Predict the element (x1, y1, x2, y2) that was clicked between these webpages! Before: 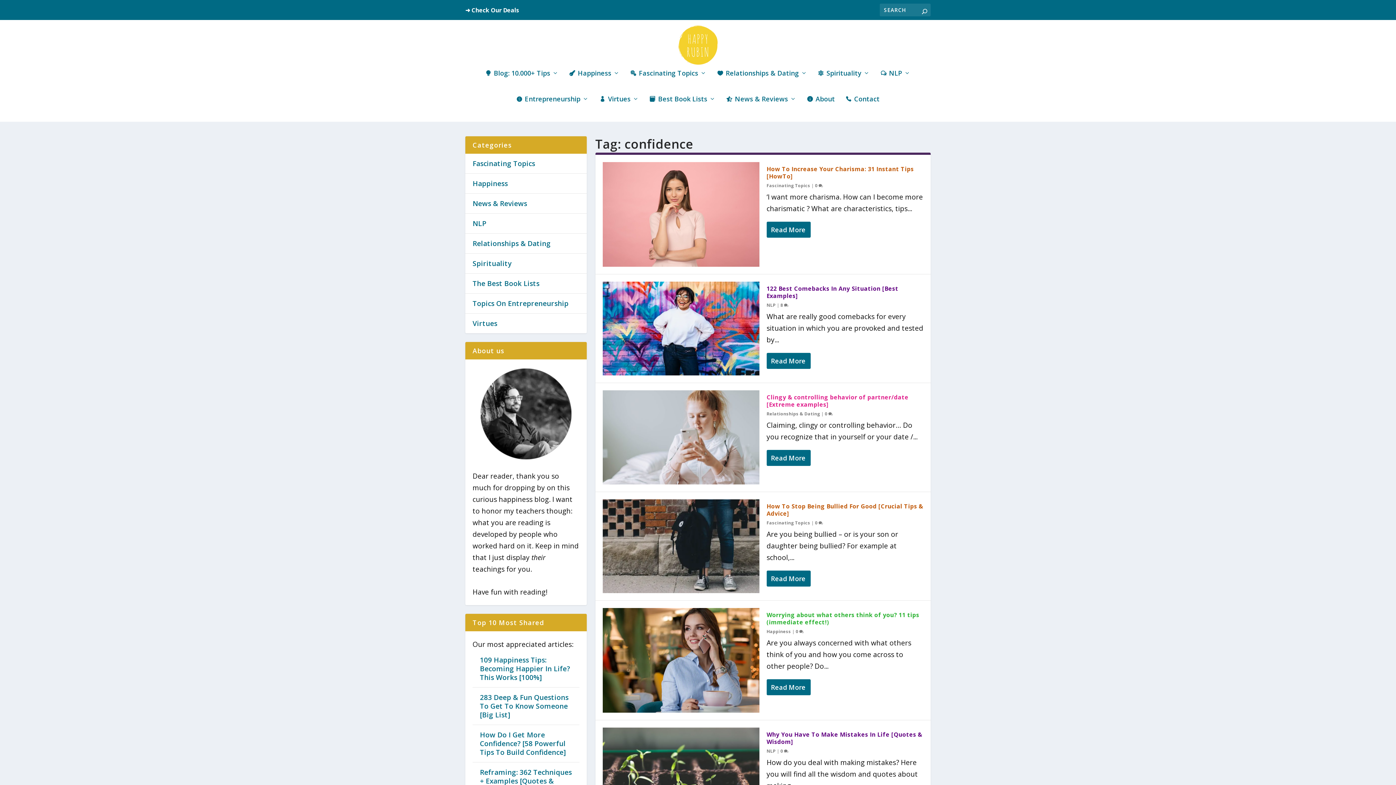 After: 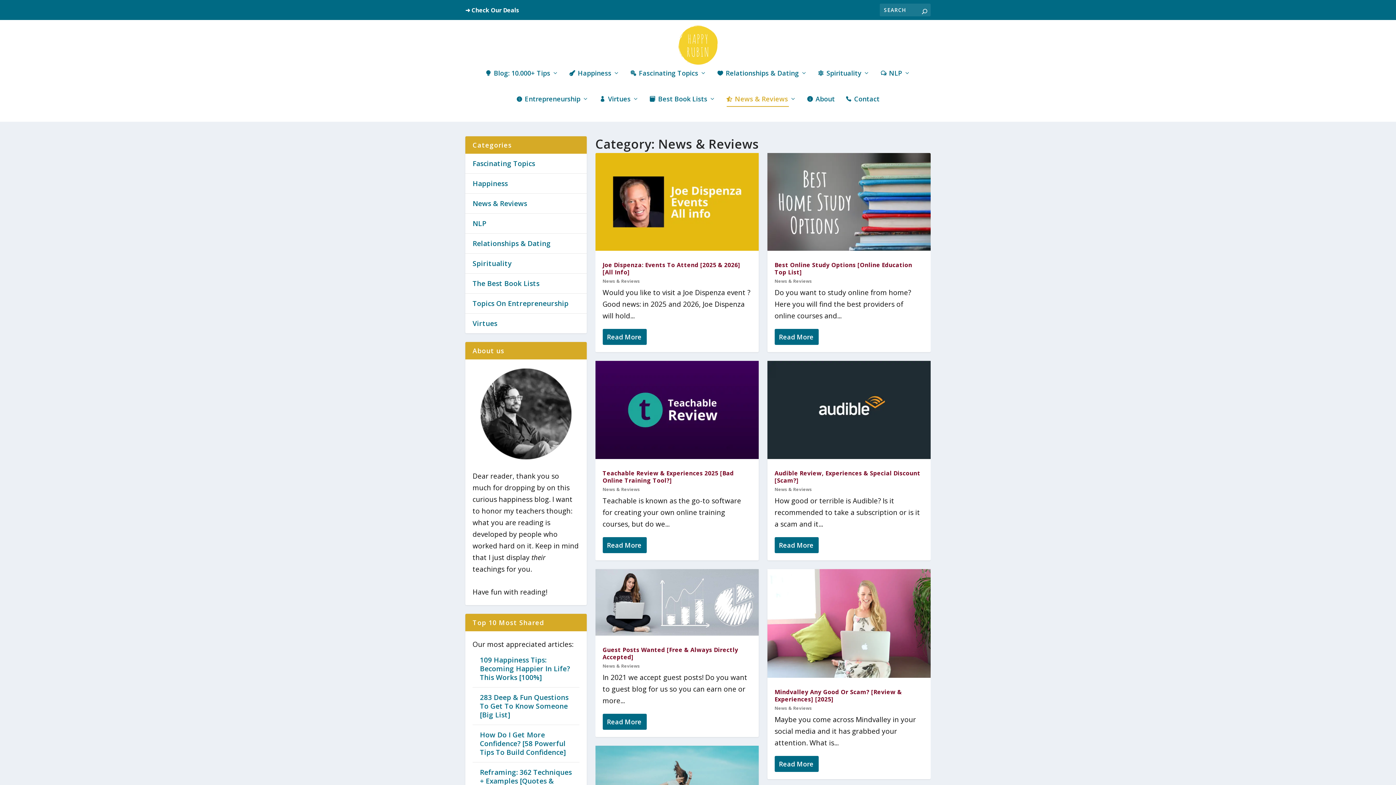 Action: bbox: (465, 0, 519, 19) label: ➜ Check Our Deals